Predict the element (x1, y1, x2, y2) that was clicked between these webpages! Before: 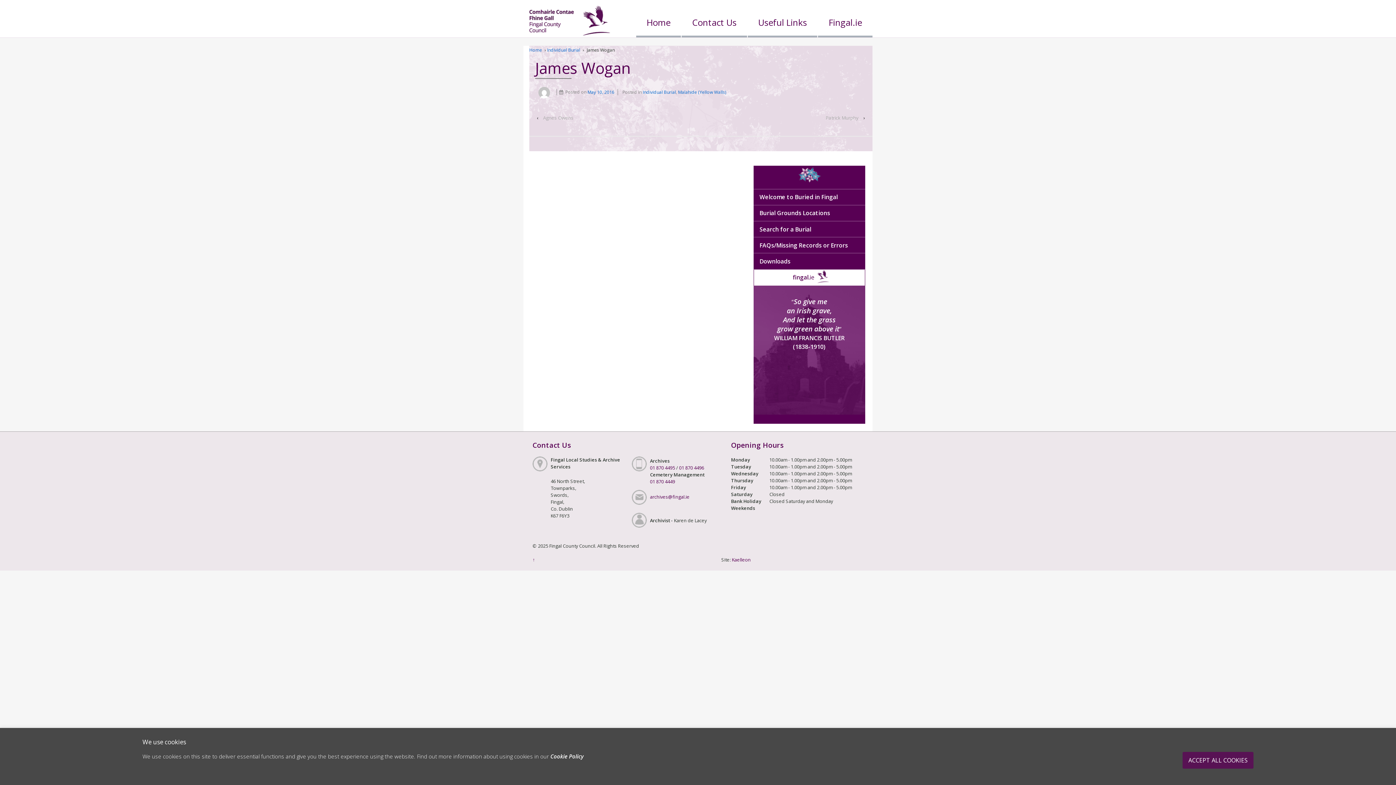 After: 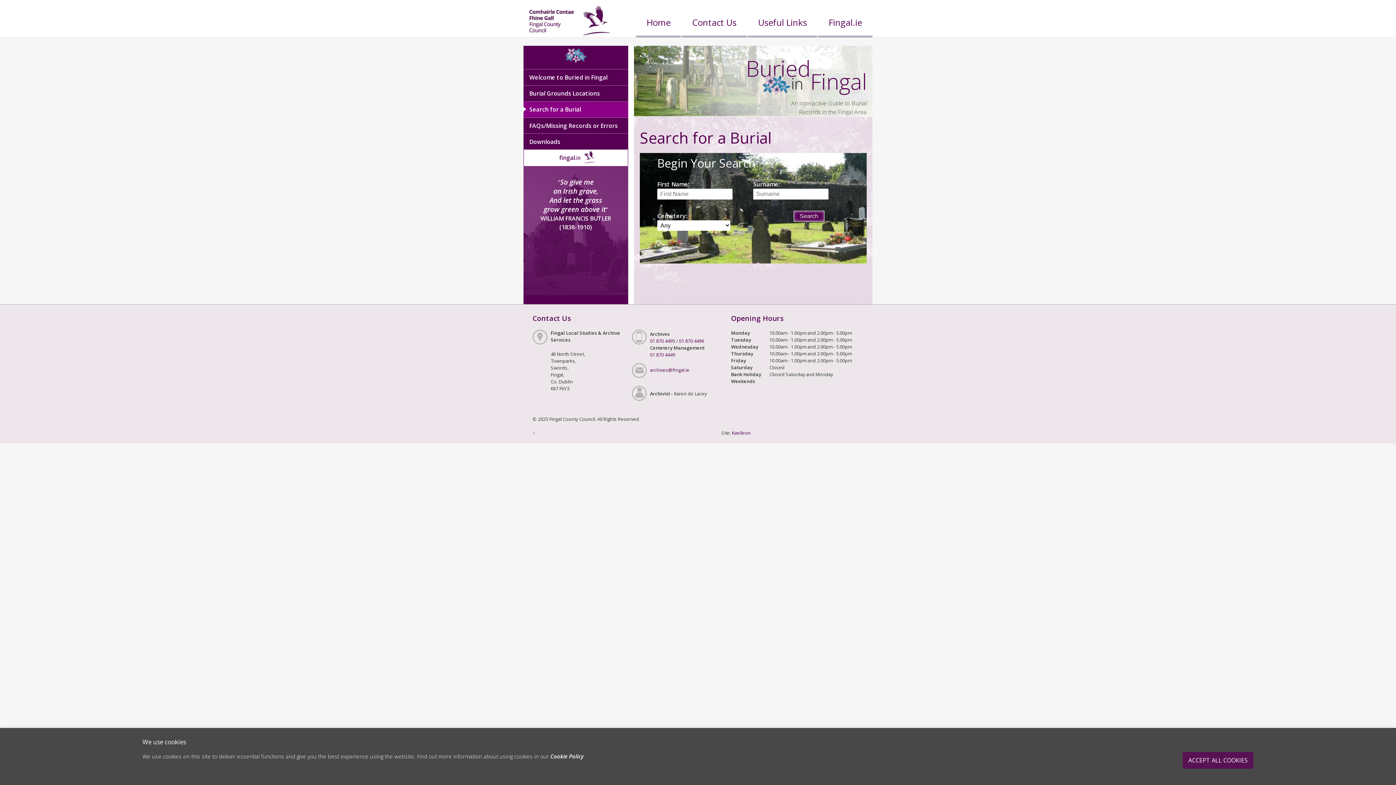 Action: label: Search for a Burial bbox: (753, 221, 865, 237)